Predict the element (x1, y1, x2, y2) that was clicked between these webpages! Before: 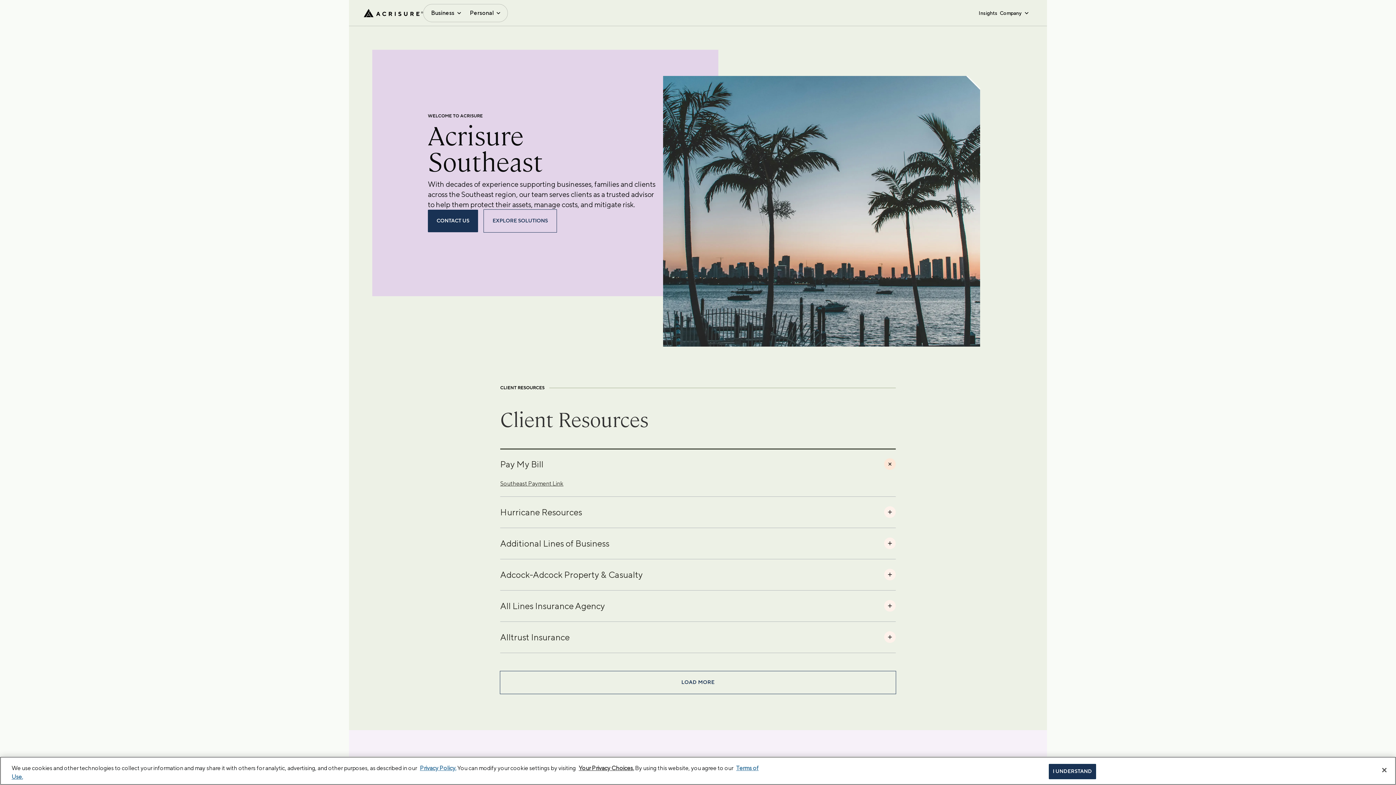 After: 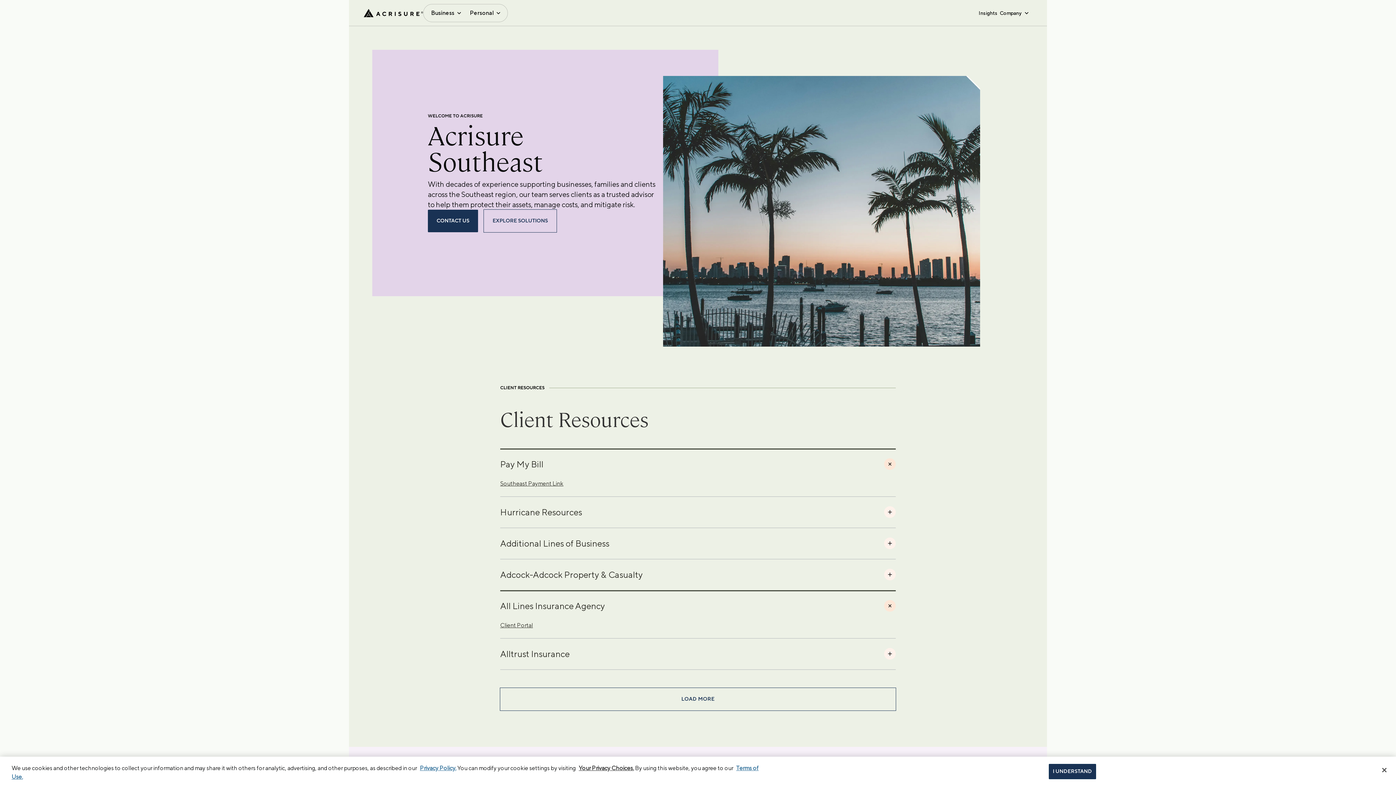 Action: label: All Lines Insurance Agency bbox: (500, 590, 896, 621)